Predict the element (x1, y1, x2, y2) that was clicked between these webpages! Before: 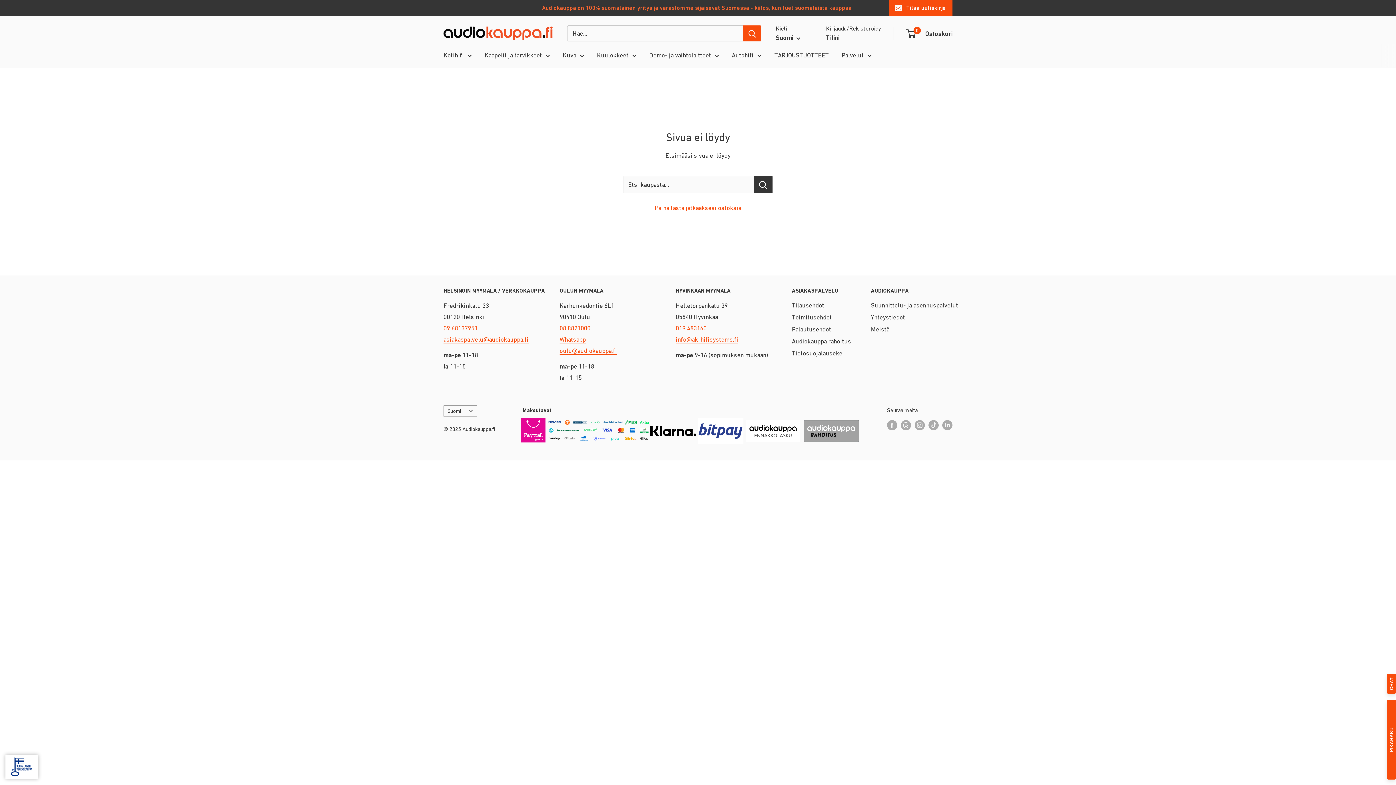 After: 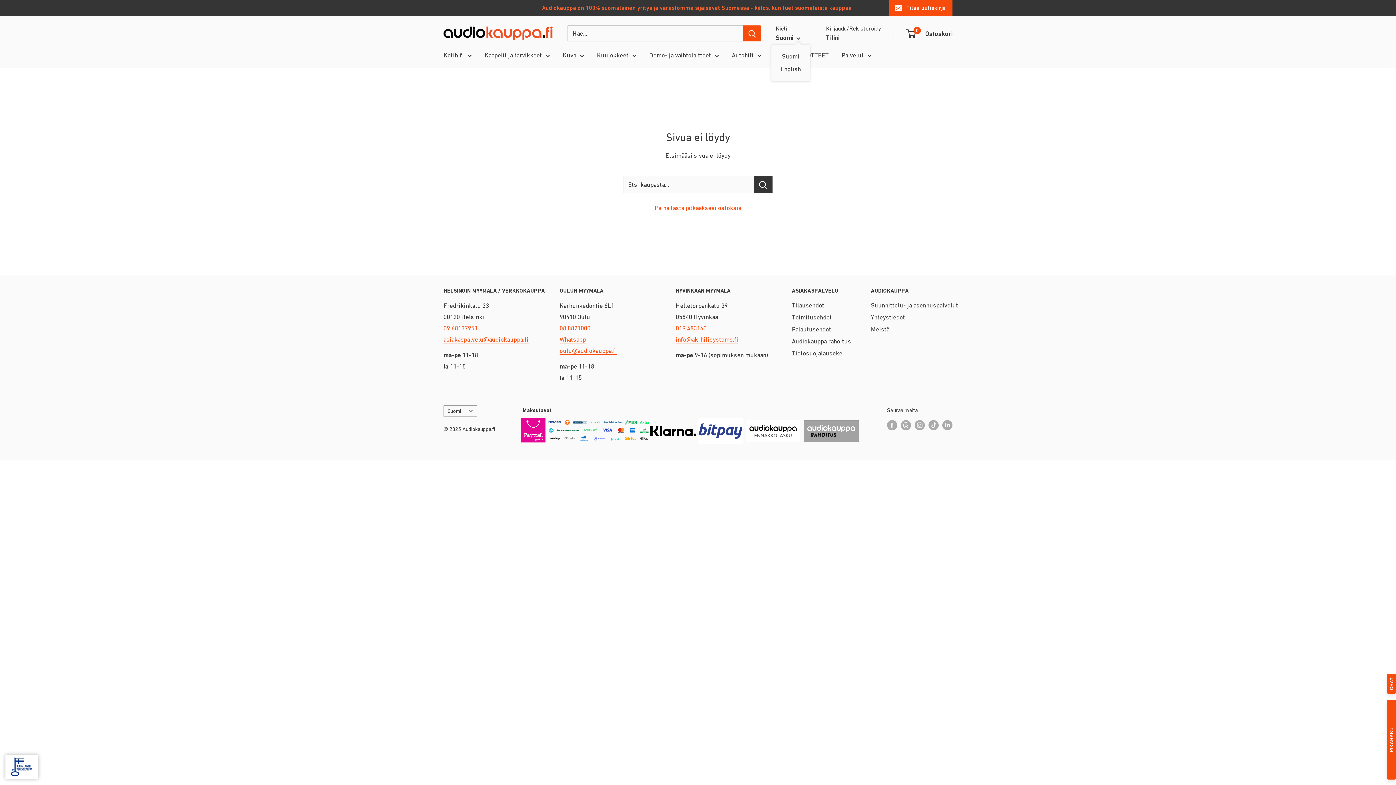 Action: label: Suomi  bbox: (776, 31, 800, 43)